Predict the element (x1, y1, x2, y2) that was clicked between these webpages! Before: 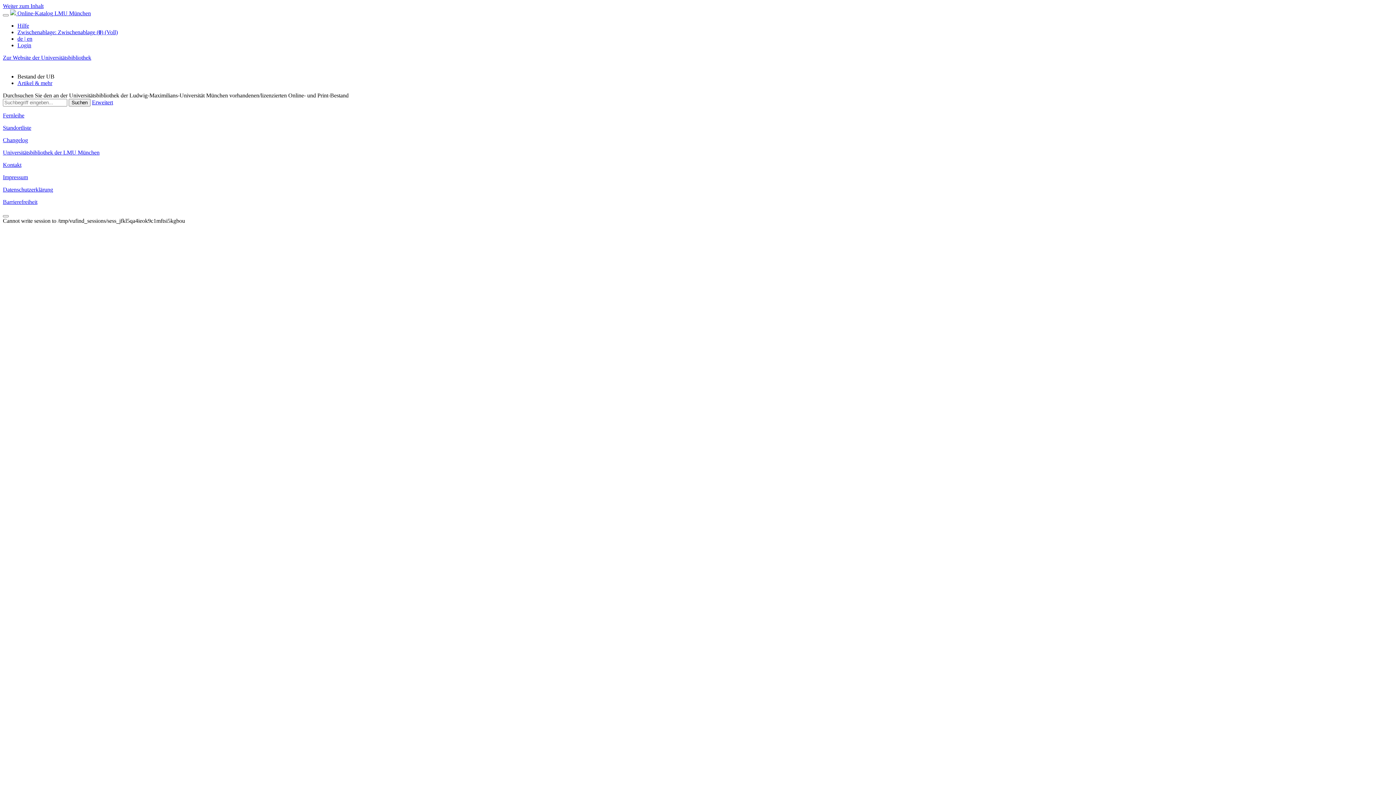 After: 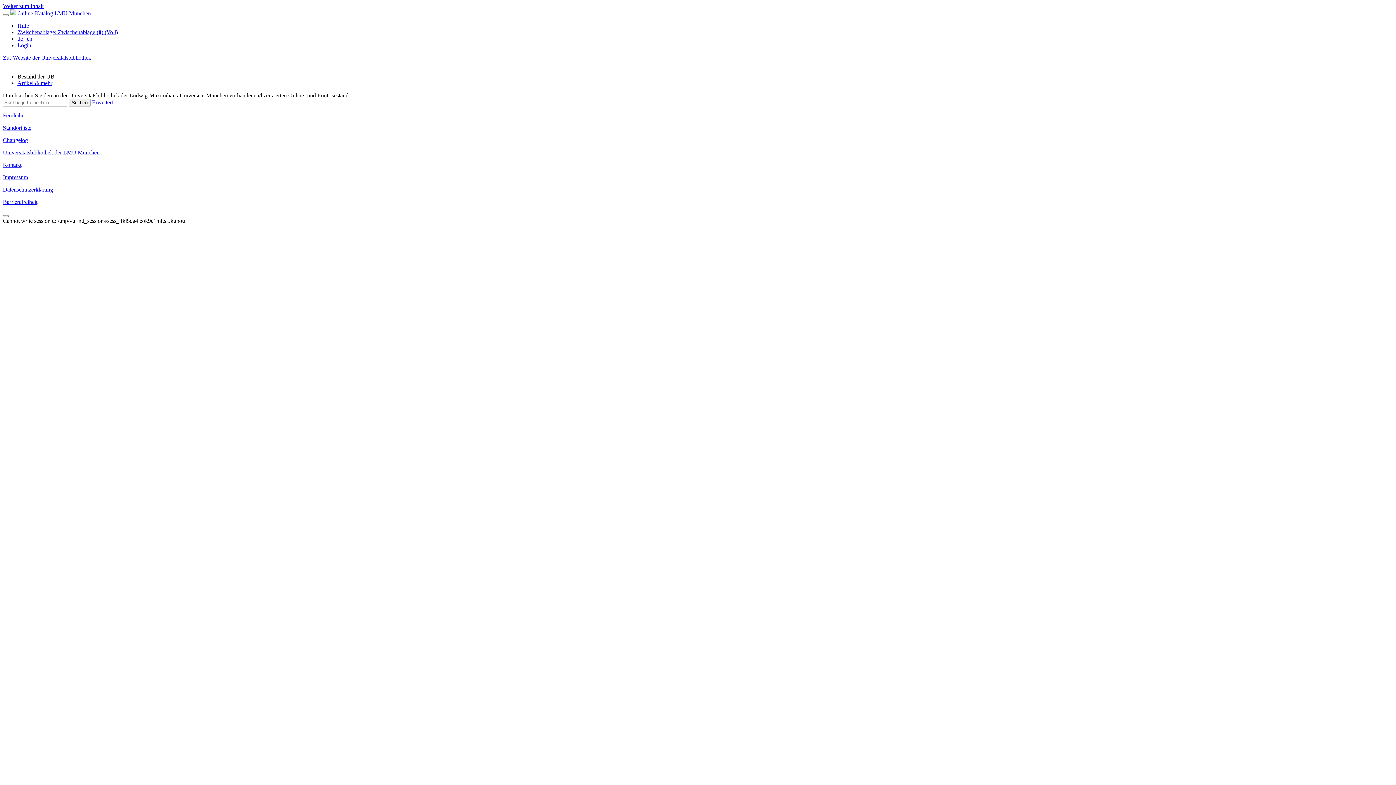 Action: label: Fernleihe bbox: (2, 112, 24, 118)